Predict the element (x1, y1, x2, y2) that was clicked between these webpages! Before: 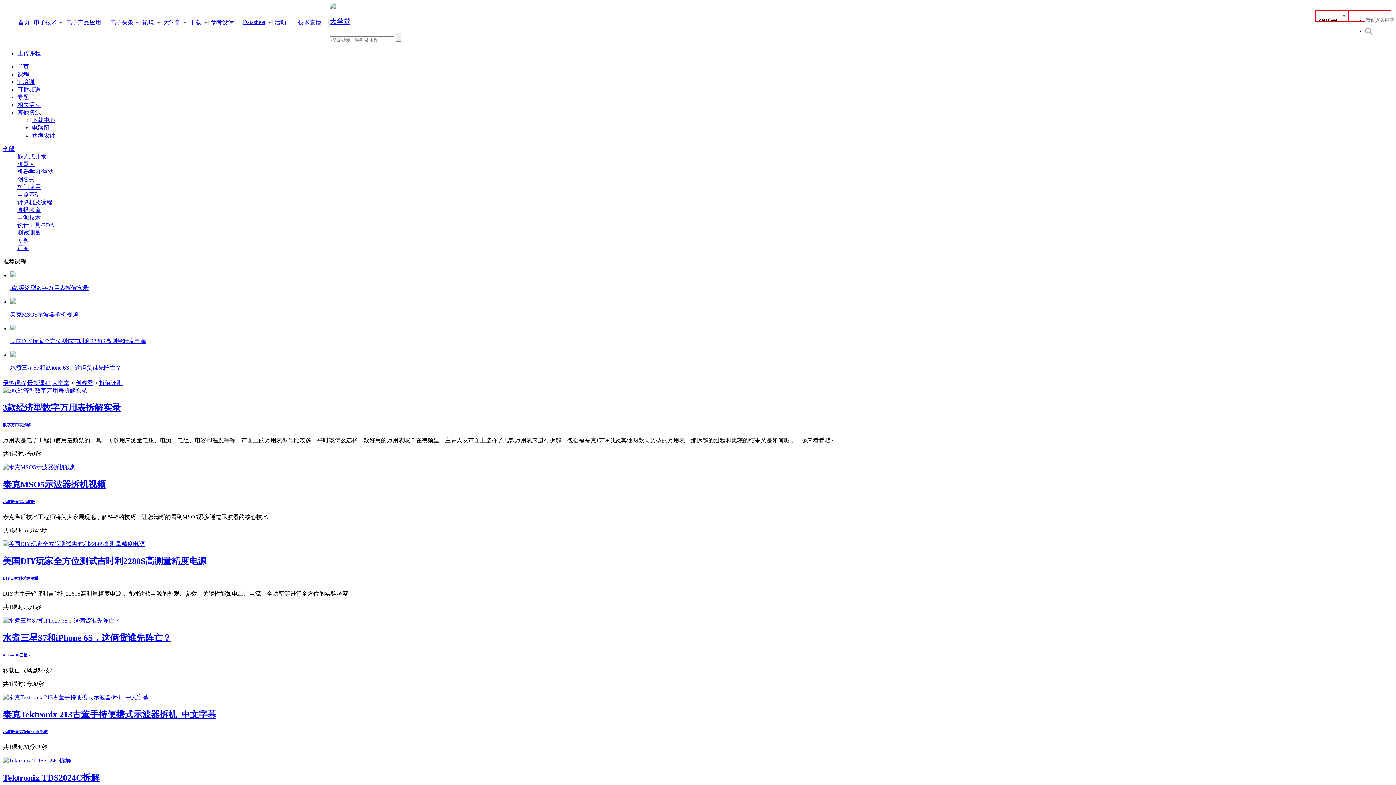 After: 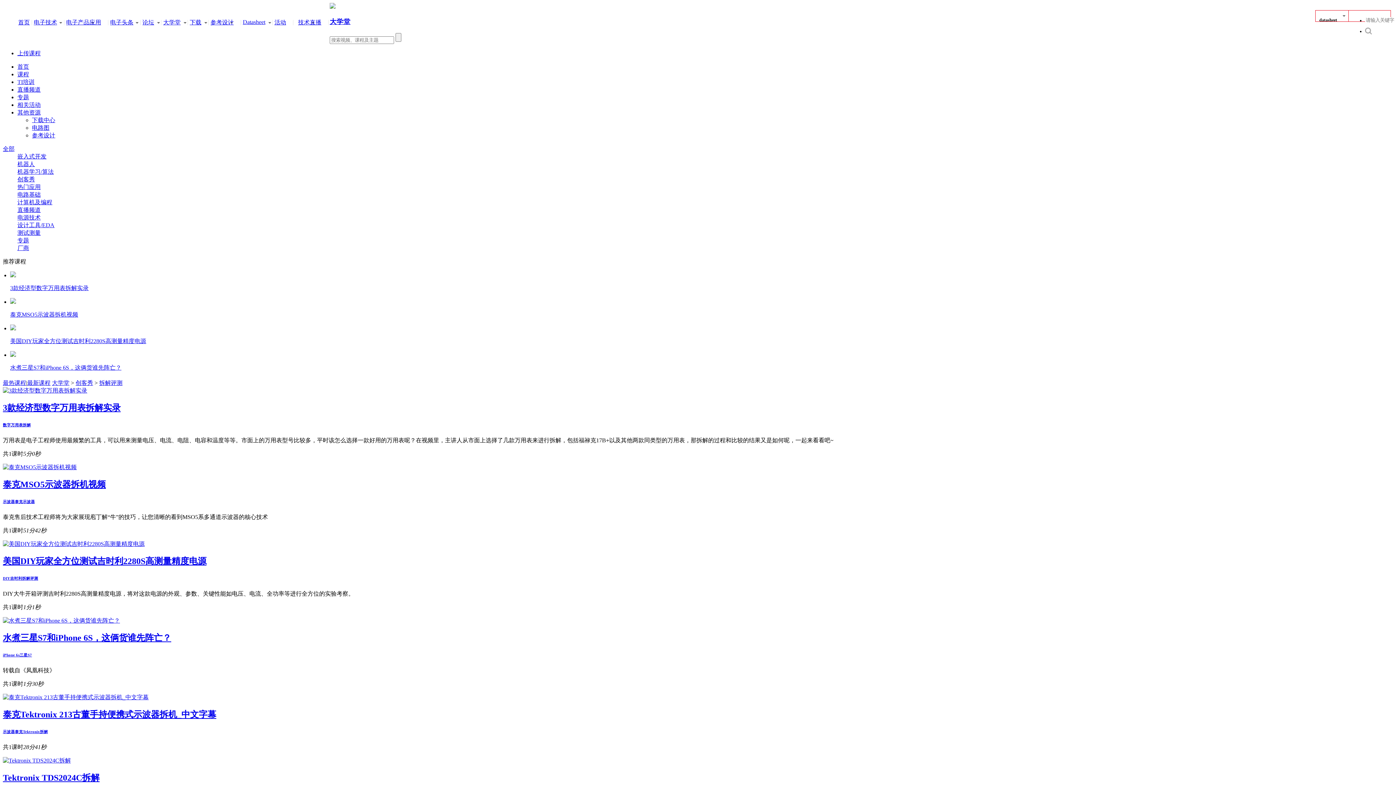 Action: label: 美国DIY玩家全方位测试吉时利2280S高测量精度电源 bbox: (2, 556, 206, 566)